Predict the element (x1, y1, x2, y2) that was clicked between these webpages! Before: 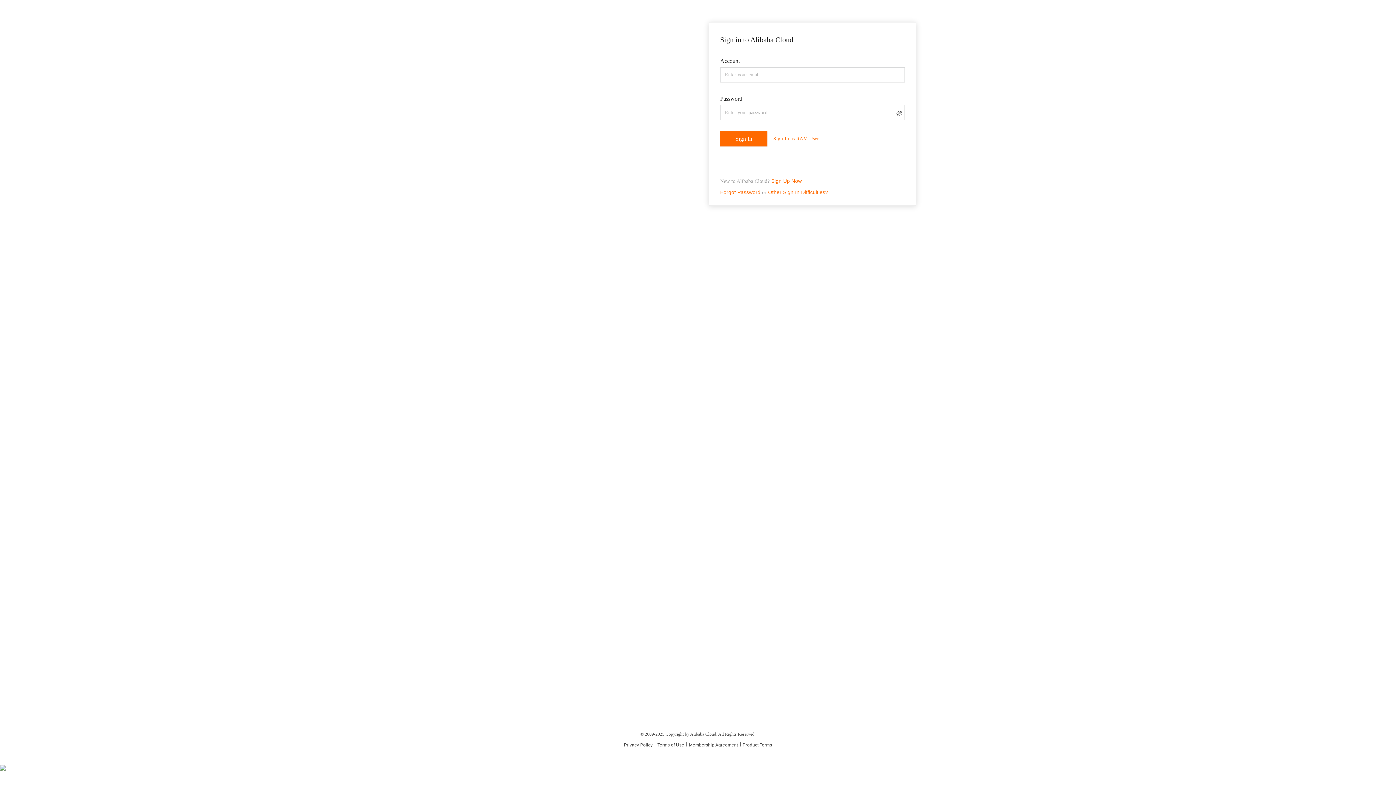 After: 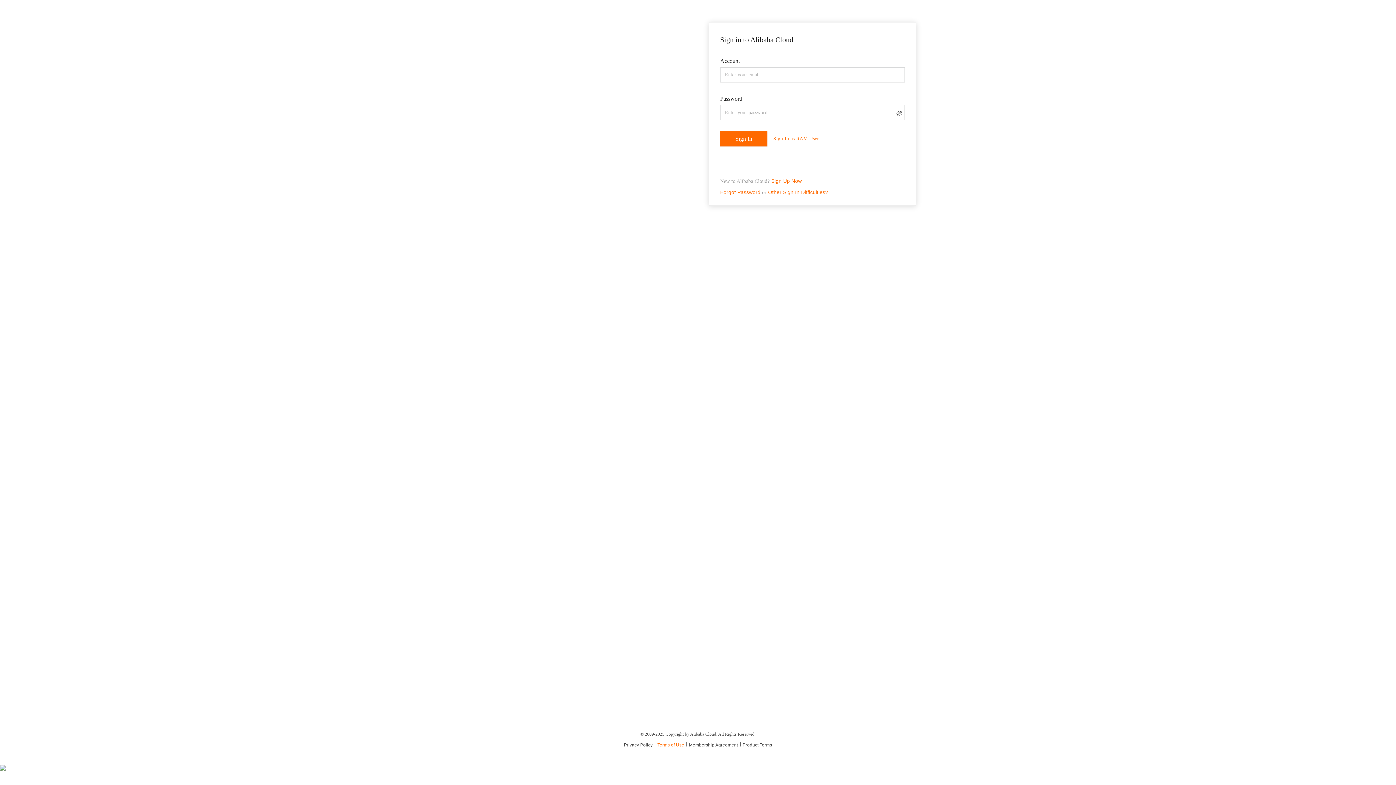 Action: label: Terms of Use bbox: (657, 742, 689, 748)